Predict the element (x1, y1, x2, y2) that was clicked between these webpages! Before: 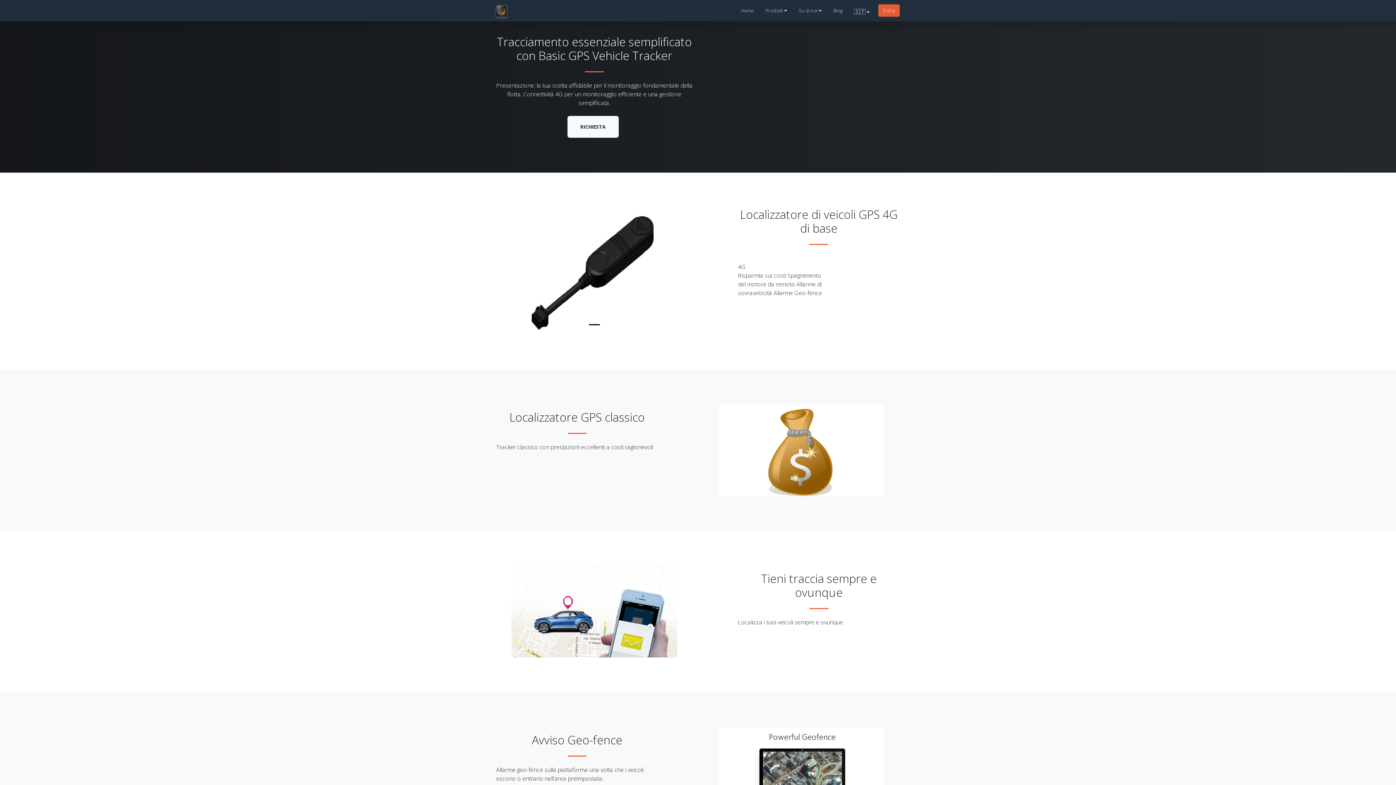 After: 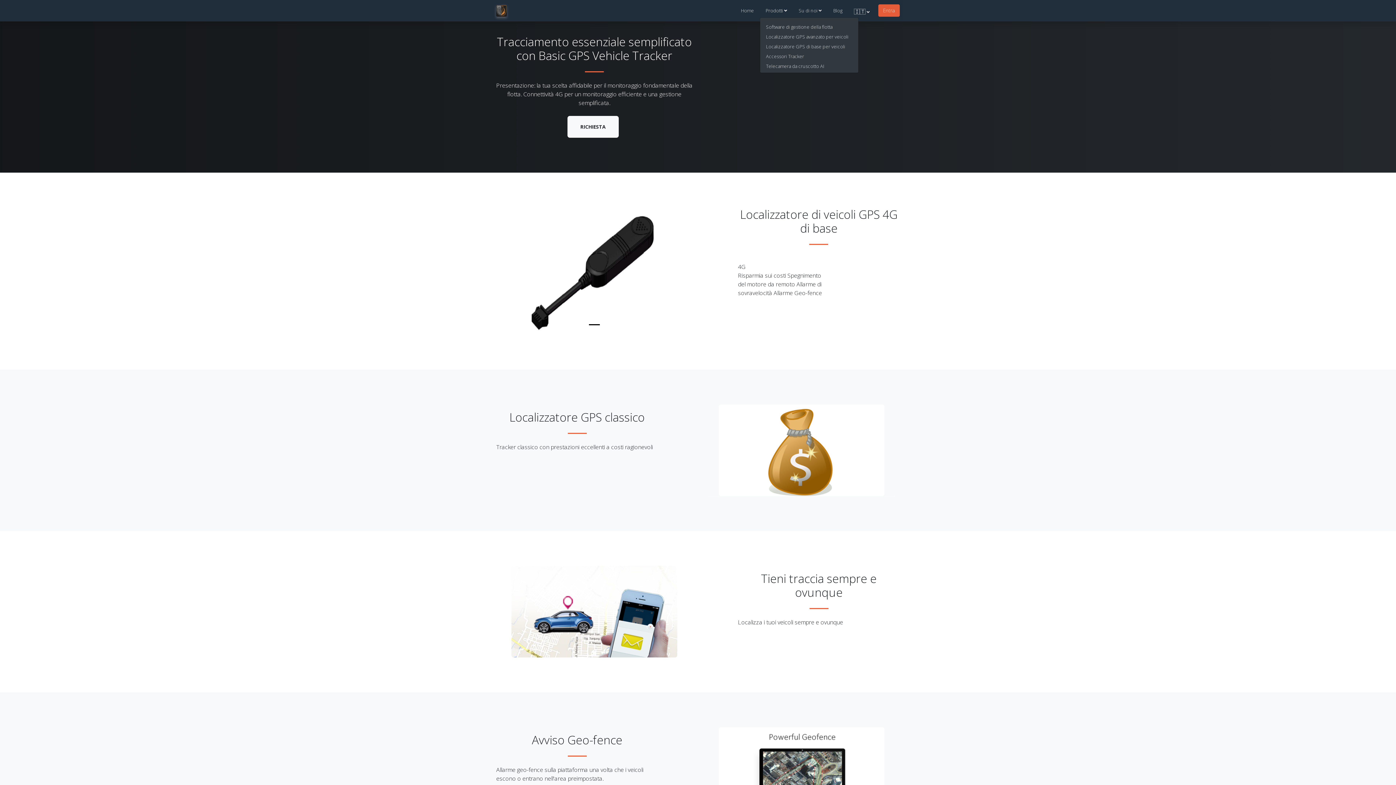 Action: label: Prodotti  bbox: (760, 4, 793, 14)